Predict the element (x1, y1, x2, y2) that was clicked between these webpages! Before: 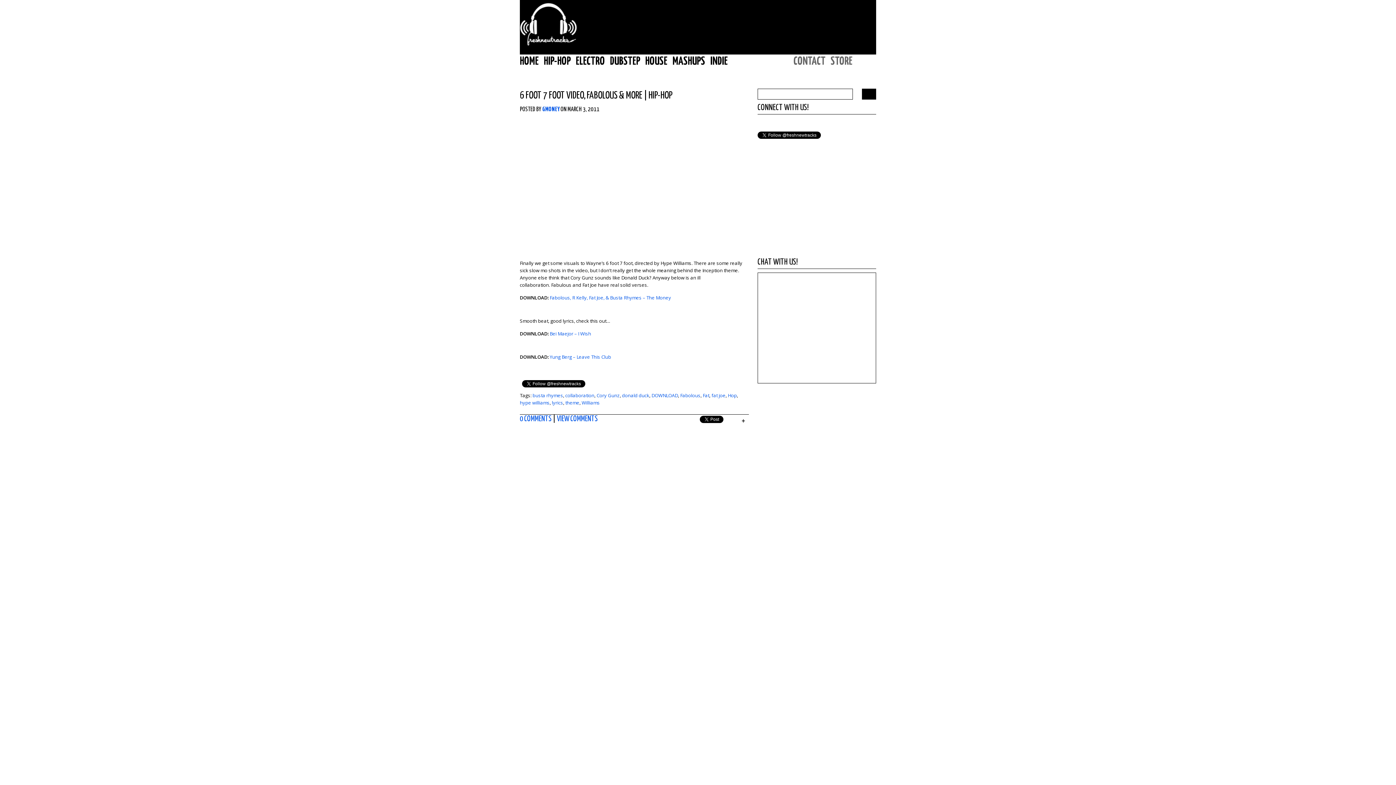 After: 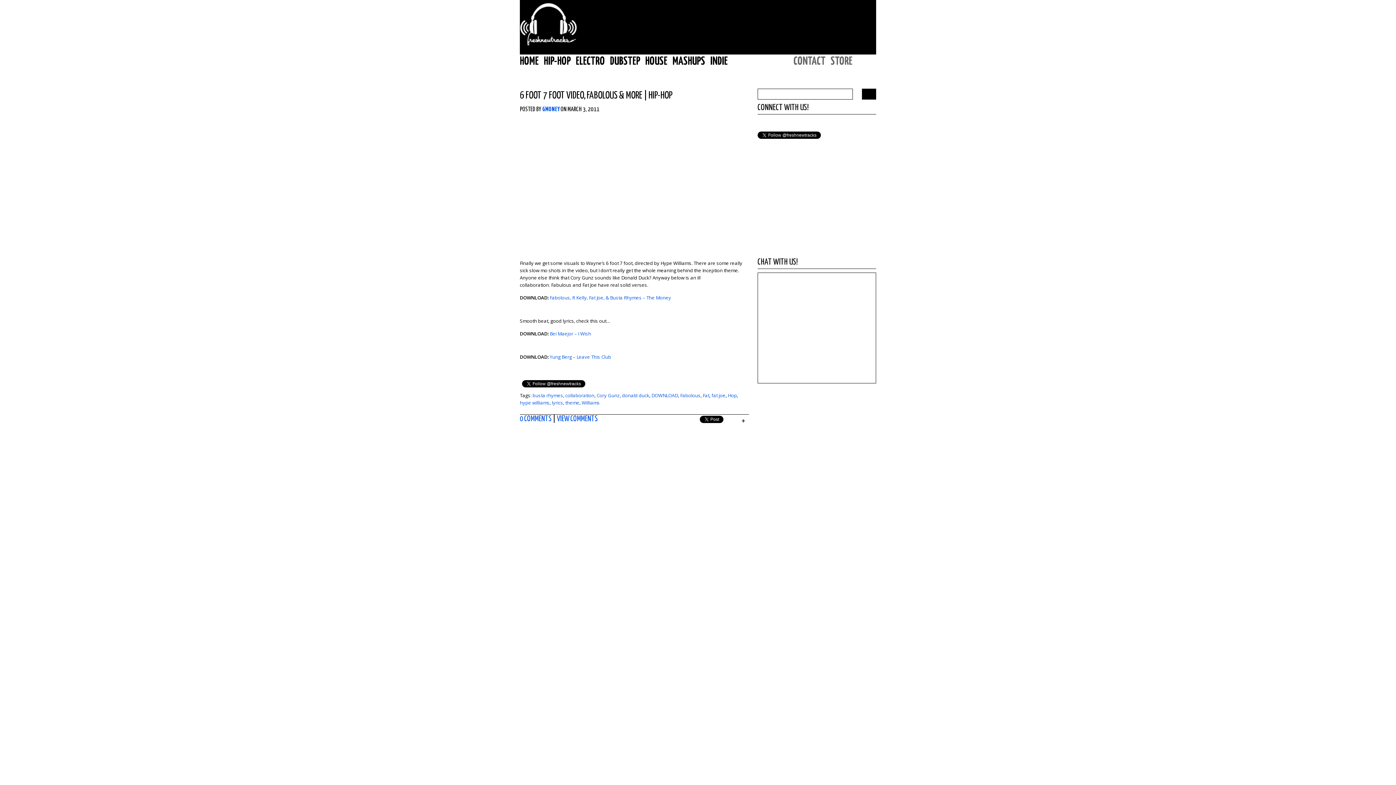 Action: bbox: (549, 330, 591, 337) label: Bei Maejor – I Wish